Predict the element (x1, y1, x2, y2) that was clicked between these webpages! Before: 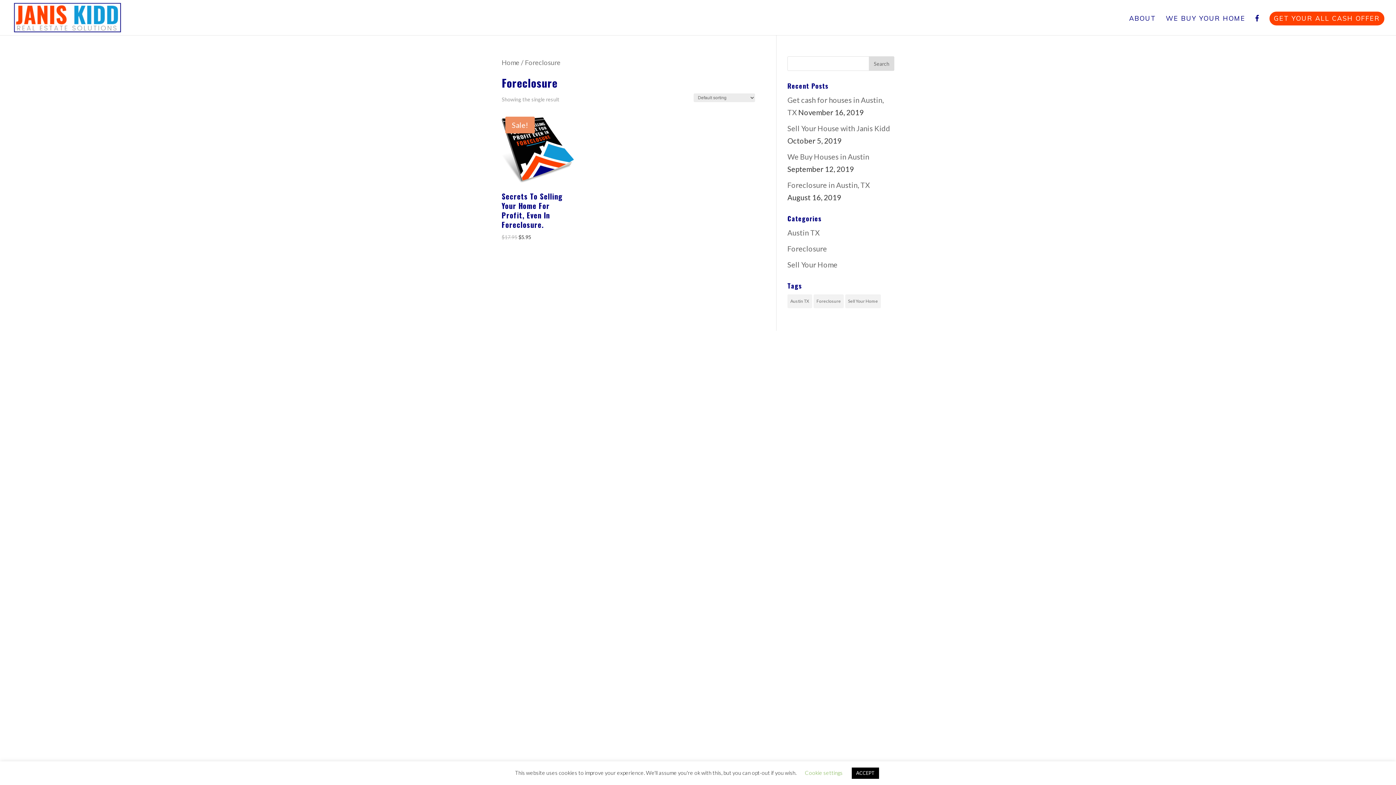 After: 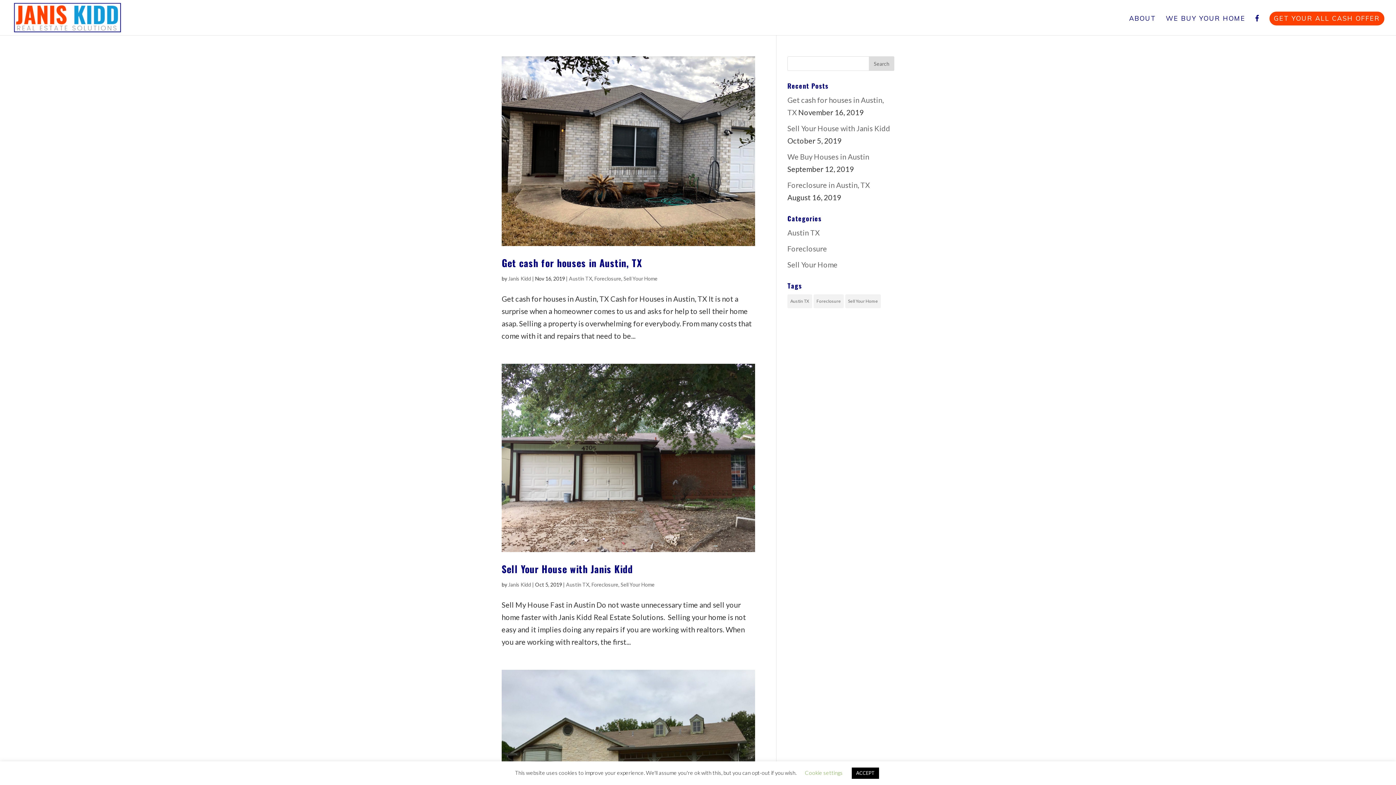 Action: label: Foreclosure bbox: (787, 244, 827, 253)